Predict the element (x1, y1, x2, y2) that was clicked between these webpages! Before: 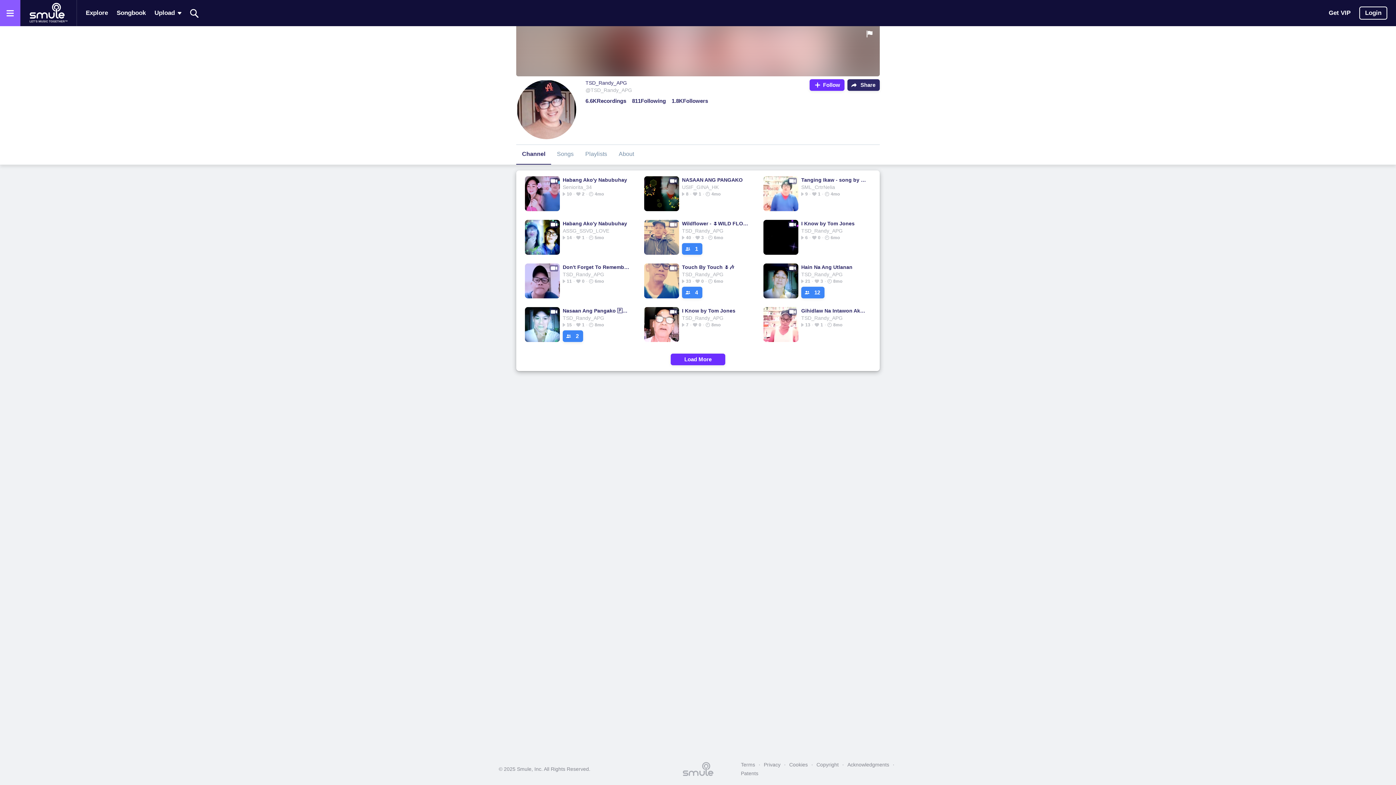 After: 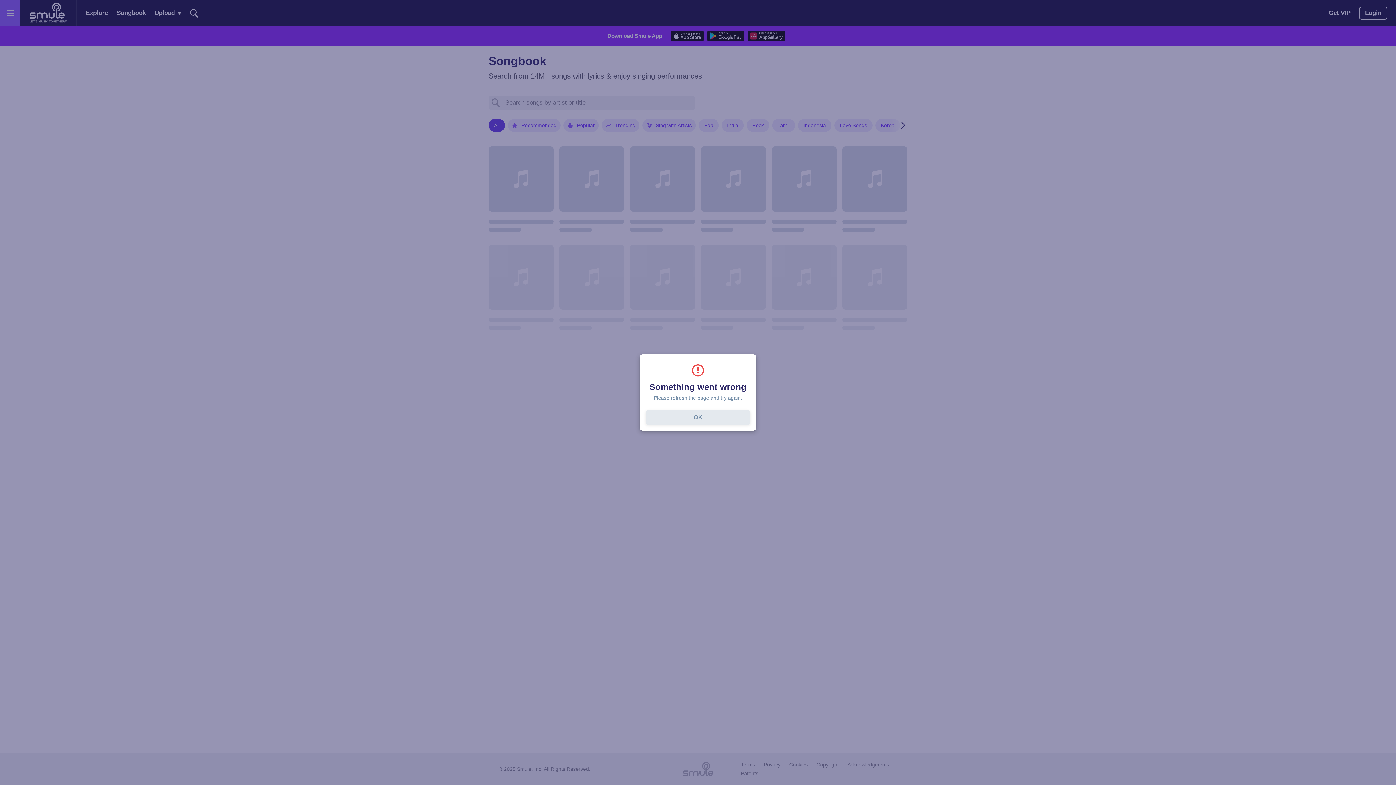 Action: bbox: (116, 2, 145, 23) label: Songbook